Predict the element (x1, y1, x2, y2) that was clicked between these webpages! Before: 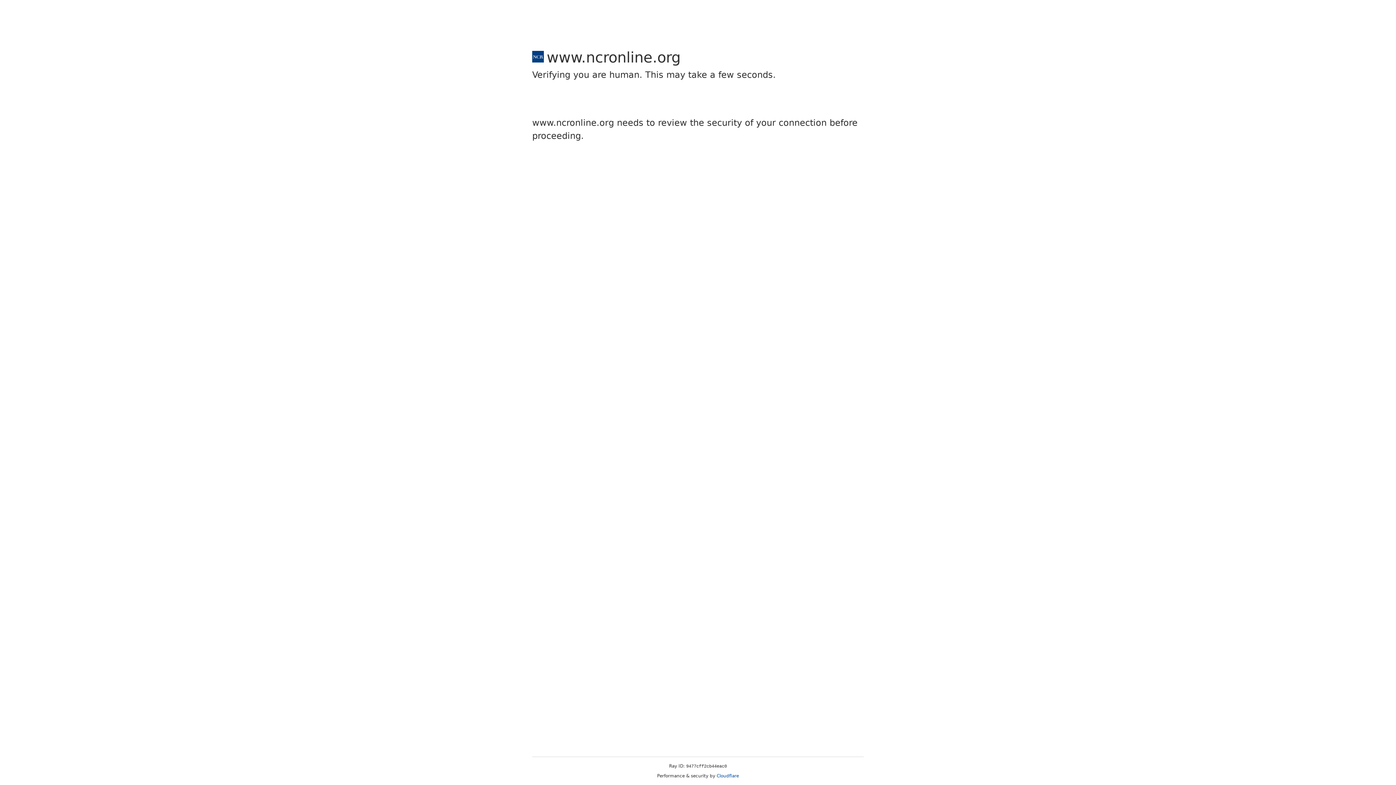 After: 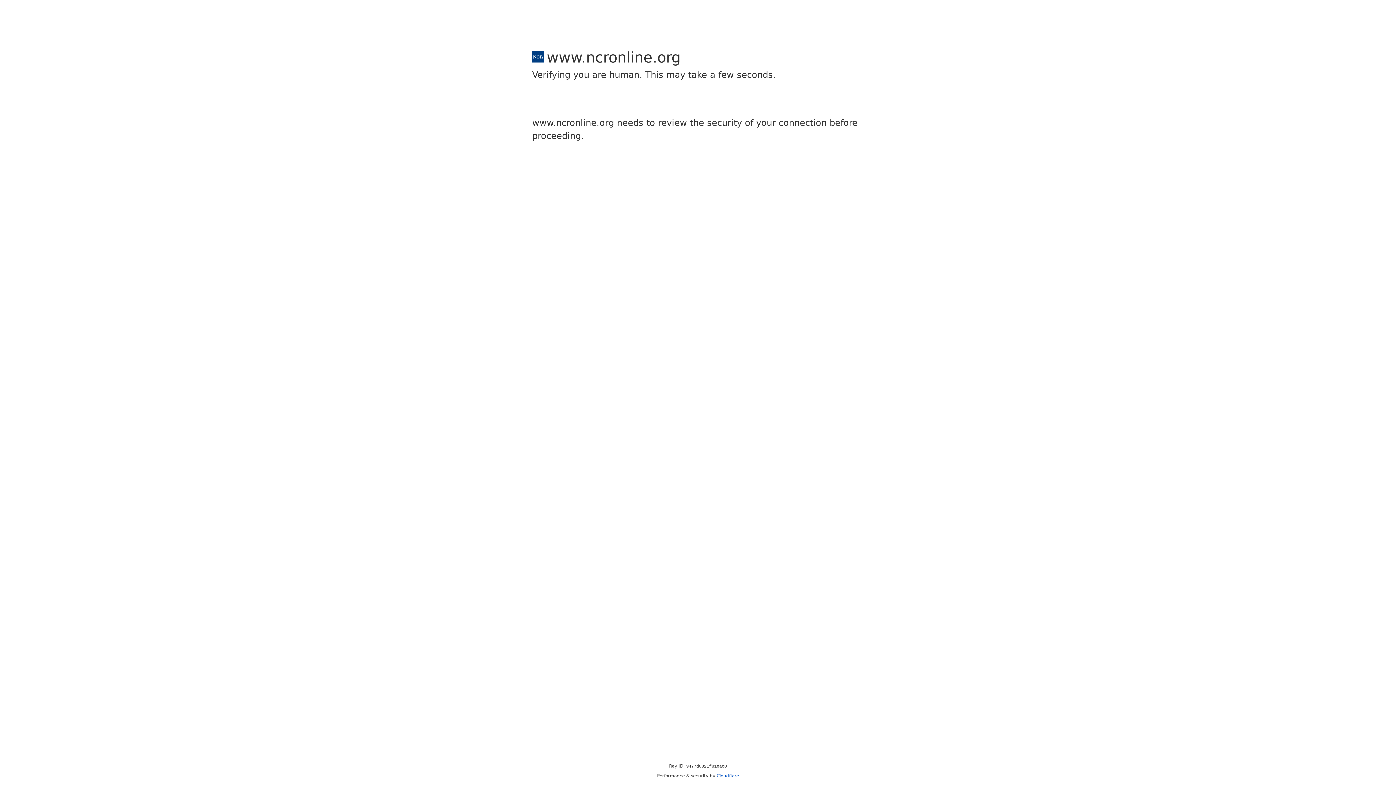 Action: bbox: (716, 773, 739, 778) label: Cloudflare